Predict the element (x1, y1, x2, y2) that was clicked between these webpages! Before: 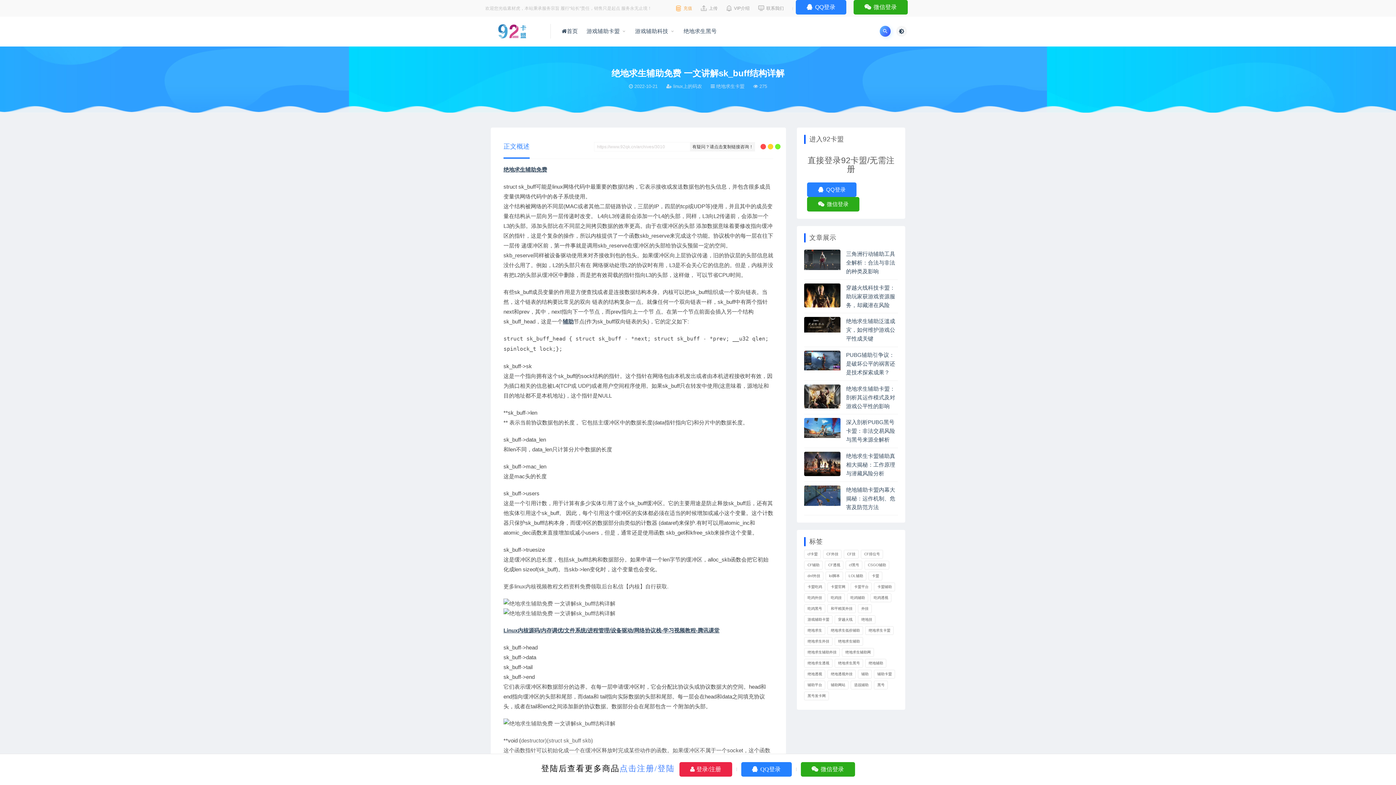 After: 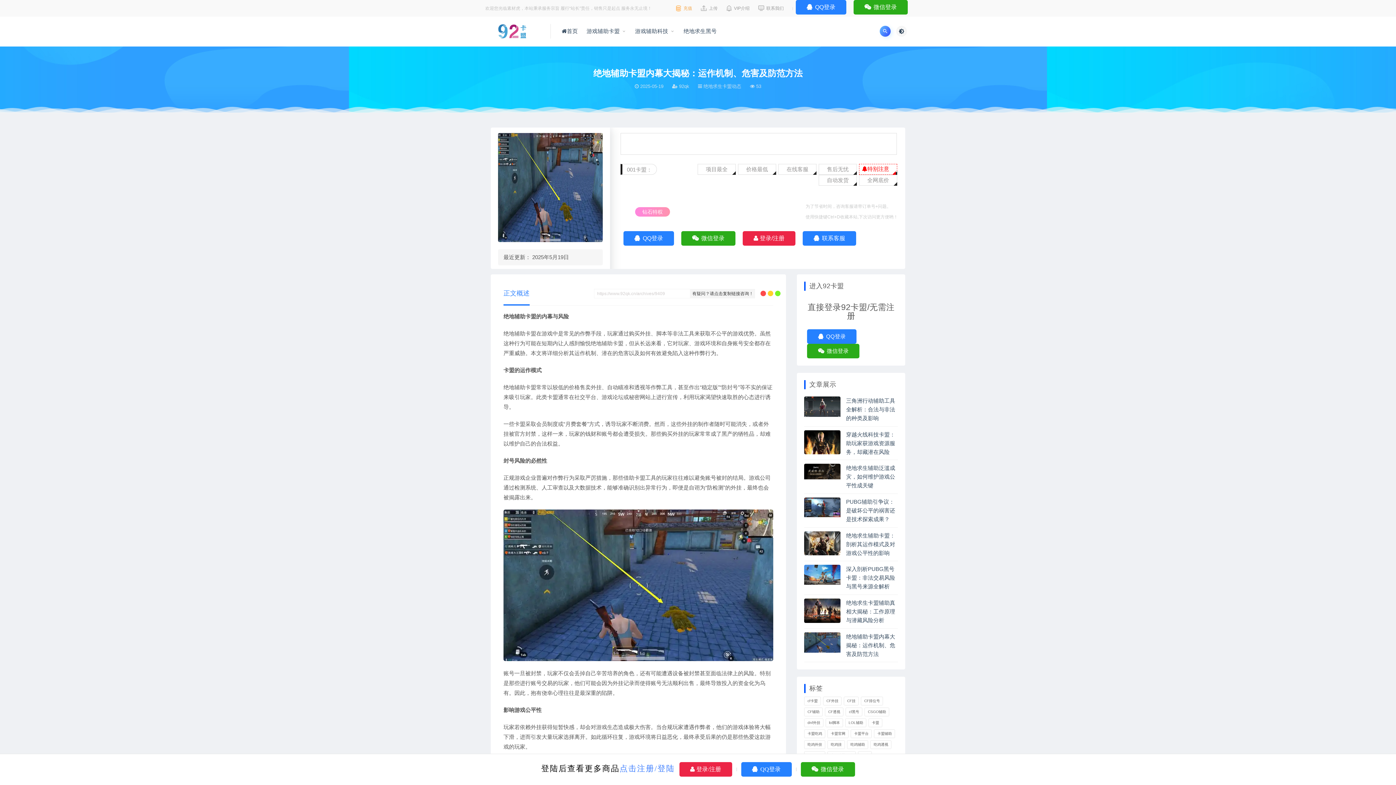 Action: label: 绝地辅助卡盟内幕大揭秘：运作机制、危害及防范方法 bbox: (846, 486, 895, 510)